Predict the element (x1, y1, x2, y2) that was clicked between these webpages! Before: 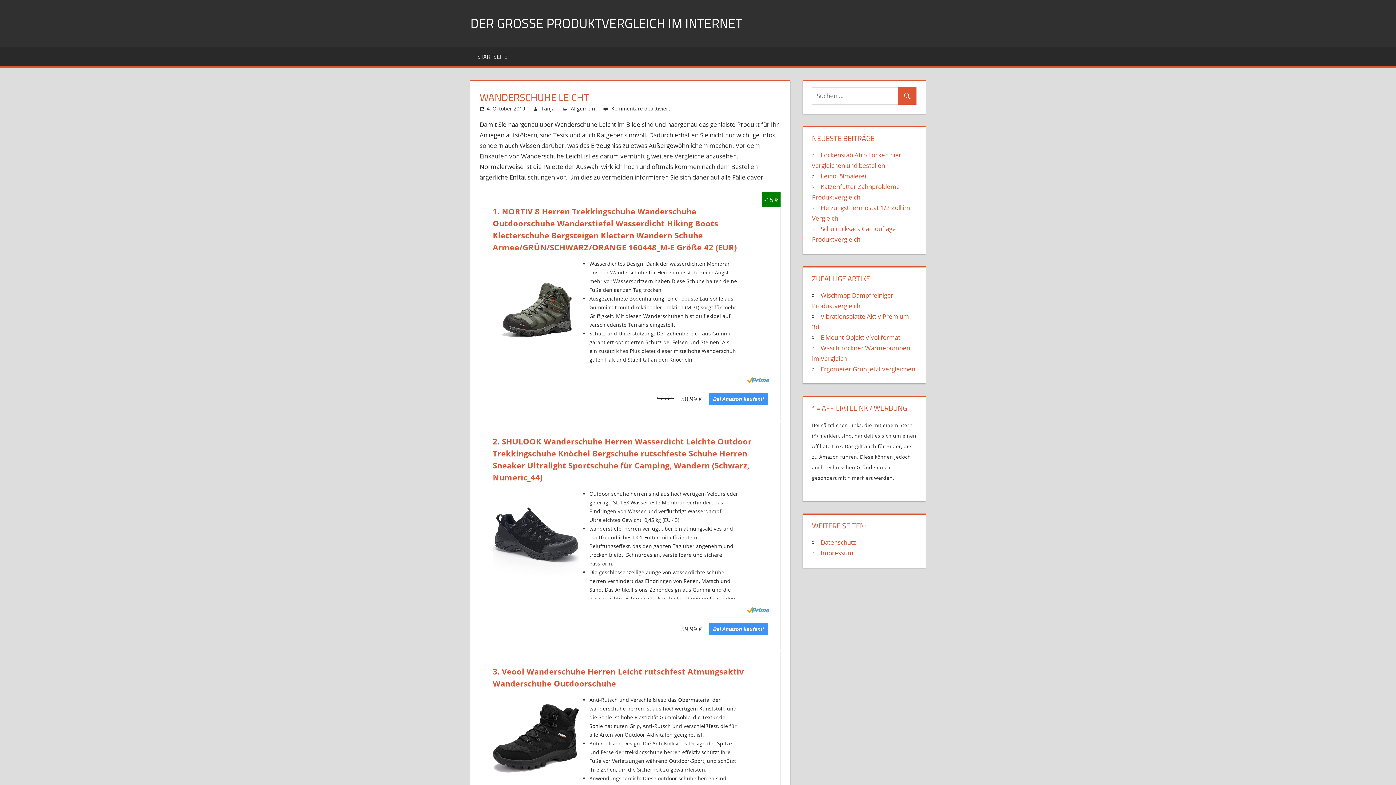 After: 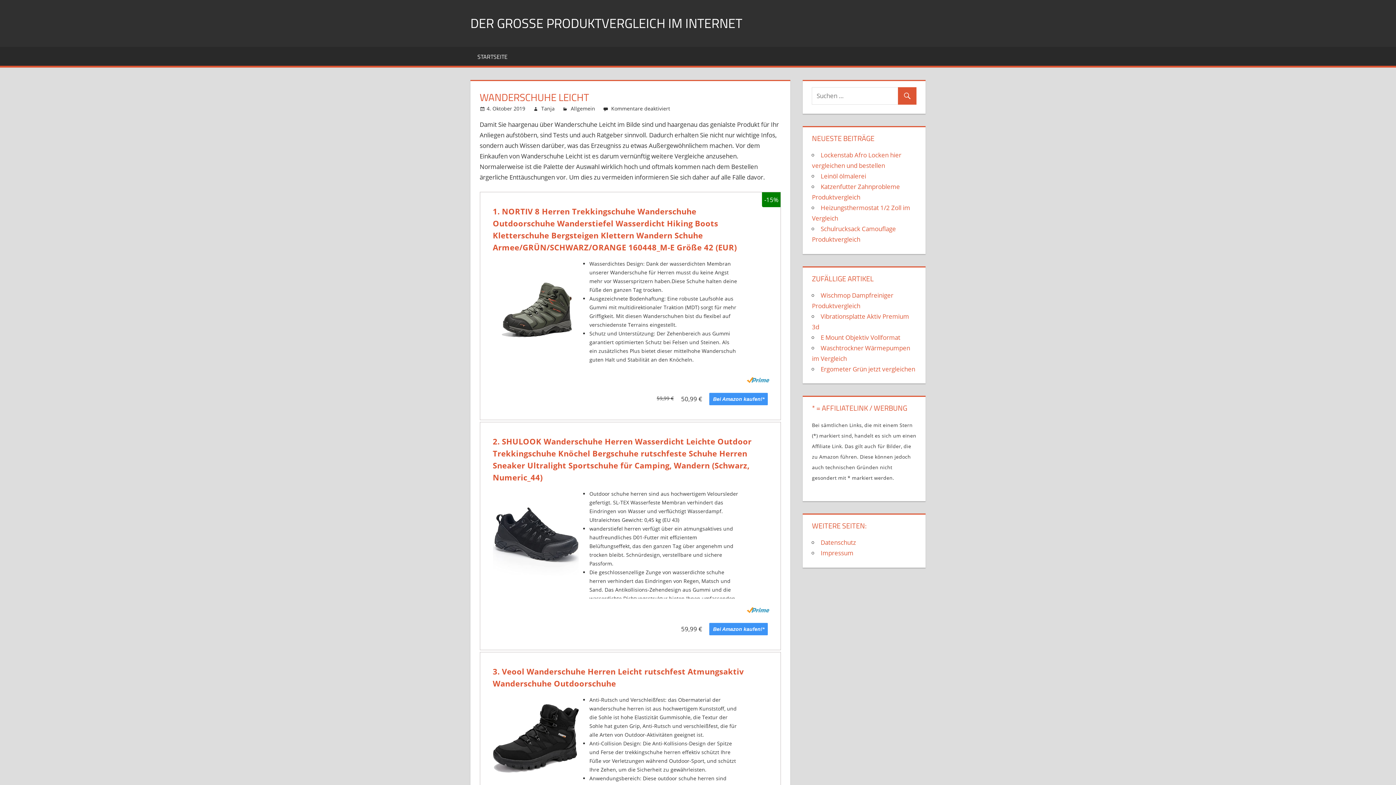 Action: label: Bei Amazon kaufen!* bbox: (709, 393, 768, 405)